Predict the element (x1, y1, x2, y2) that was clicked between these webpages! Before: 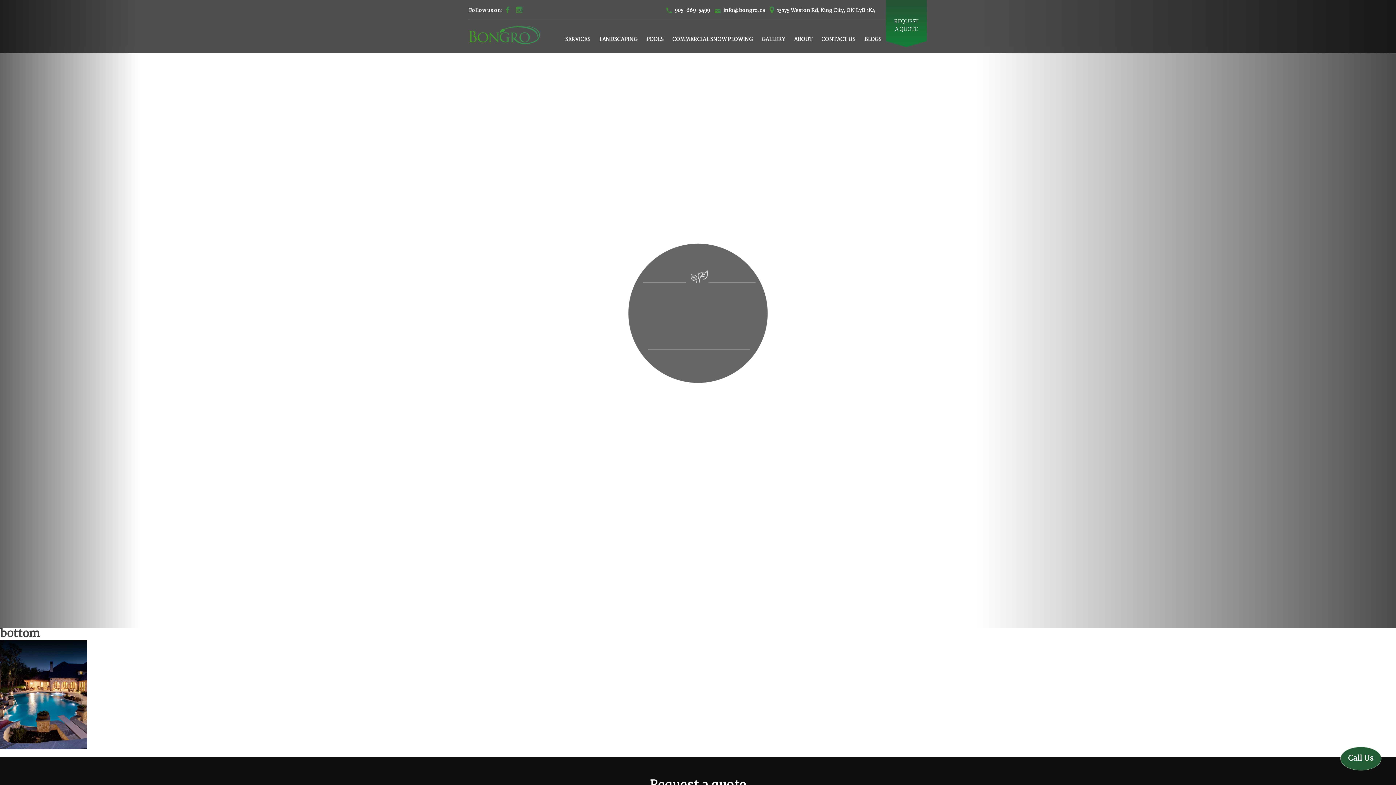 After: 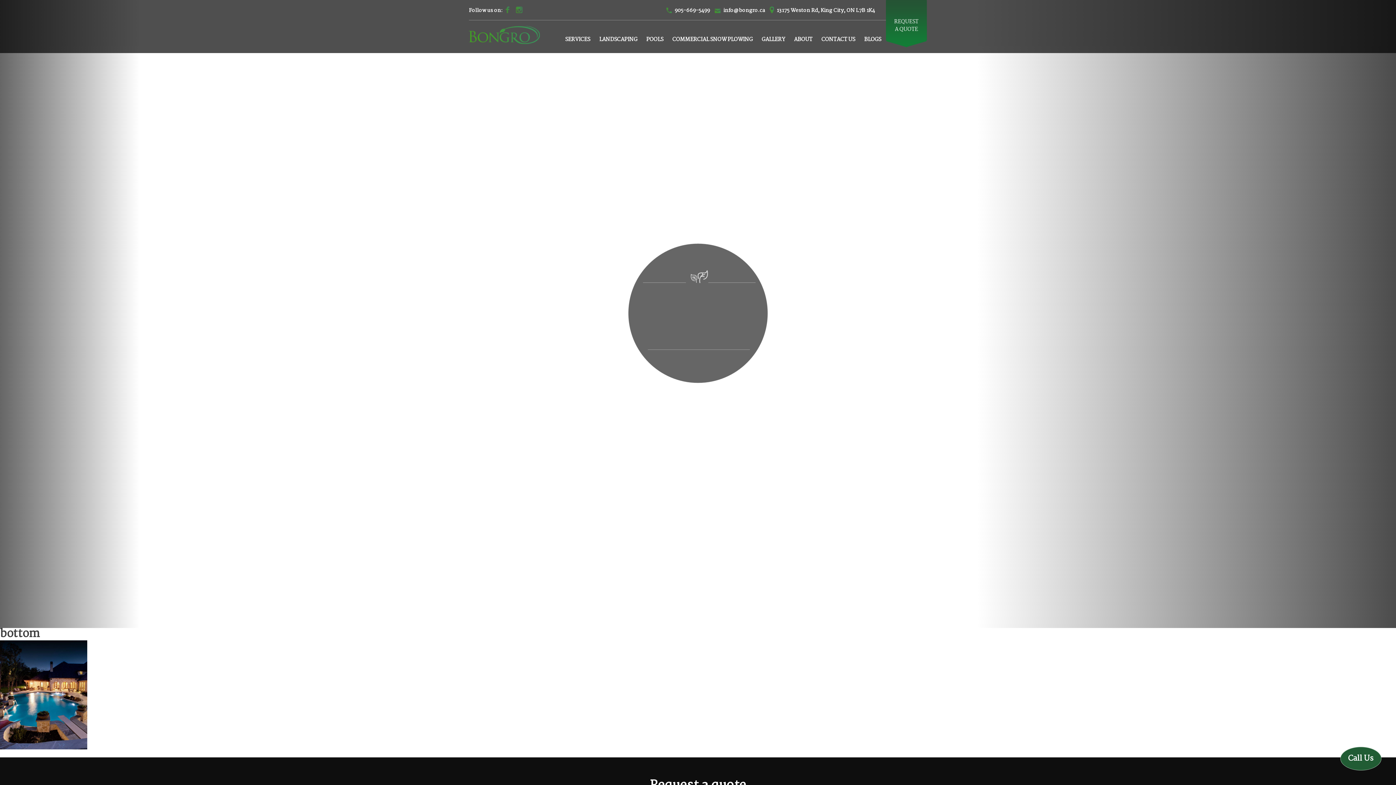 Action: bbox: (505, 6, 511, 14)